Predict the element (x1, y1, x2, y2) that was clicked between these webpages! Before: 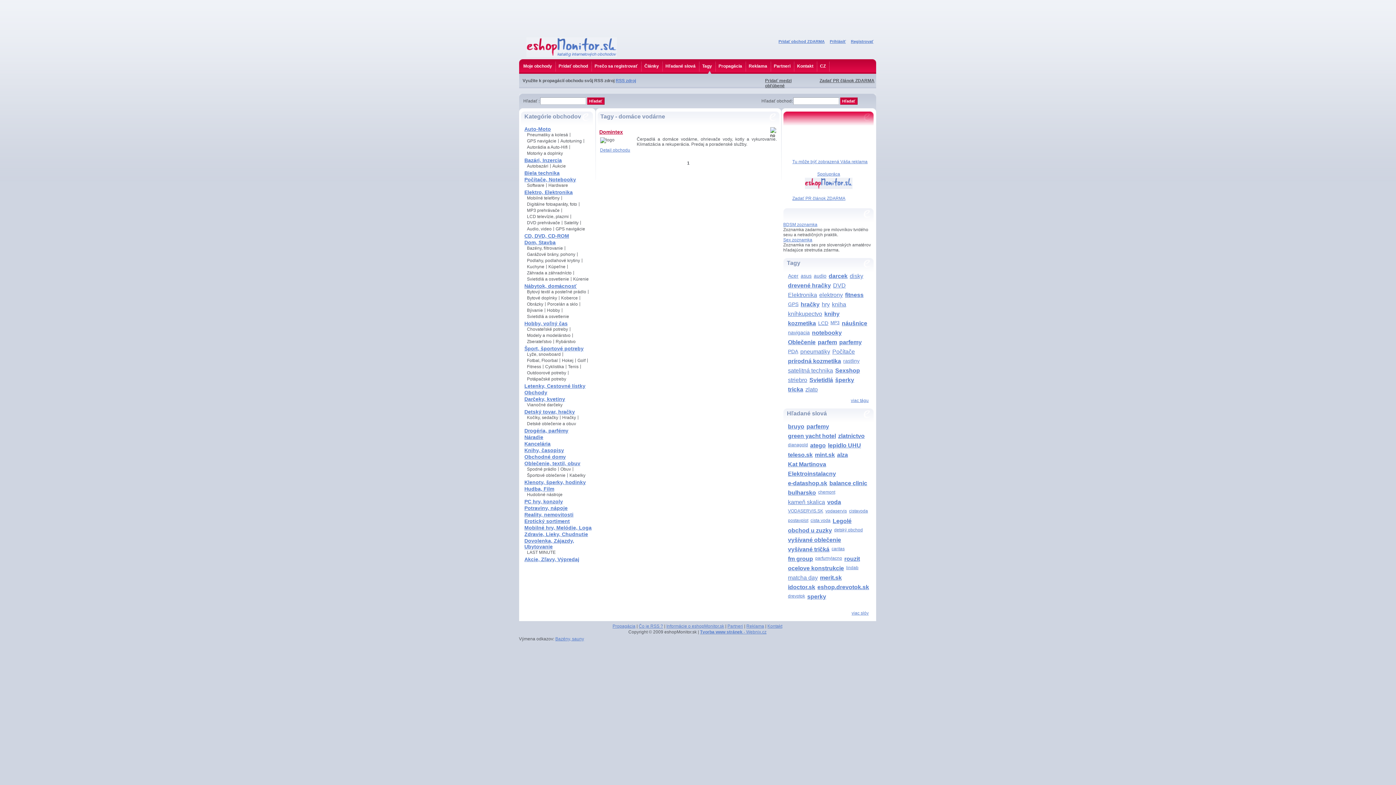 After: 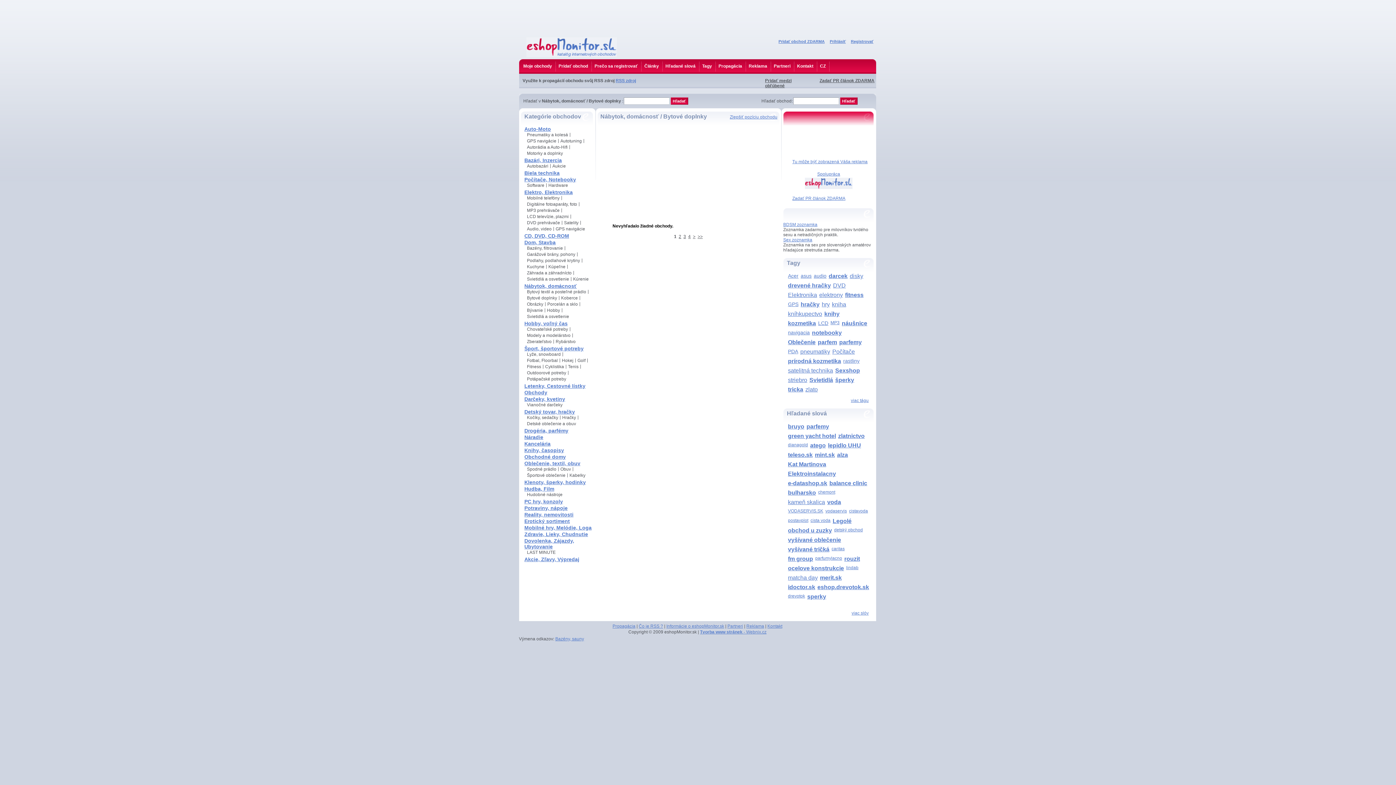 Action: bbox: (527, 295, 557, 301) label: Bytové doplnky